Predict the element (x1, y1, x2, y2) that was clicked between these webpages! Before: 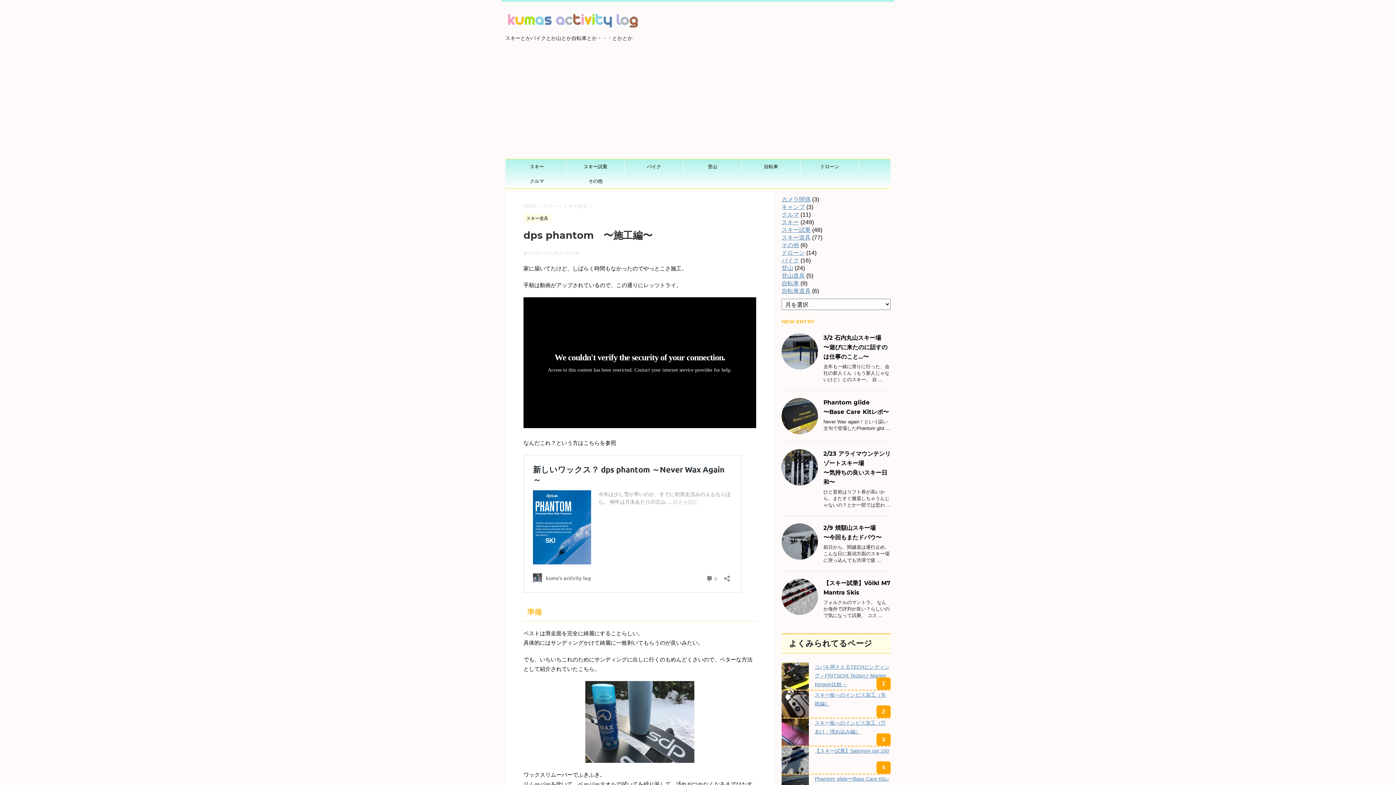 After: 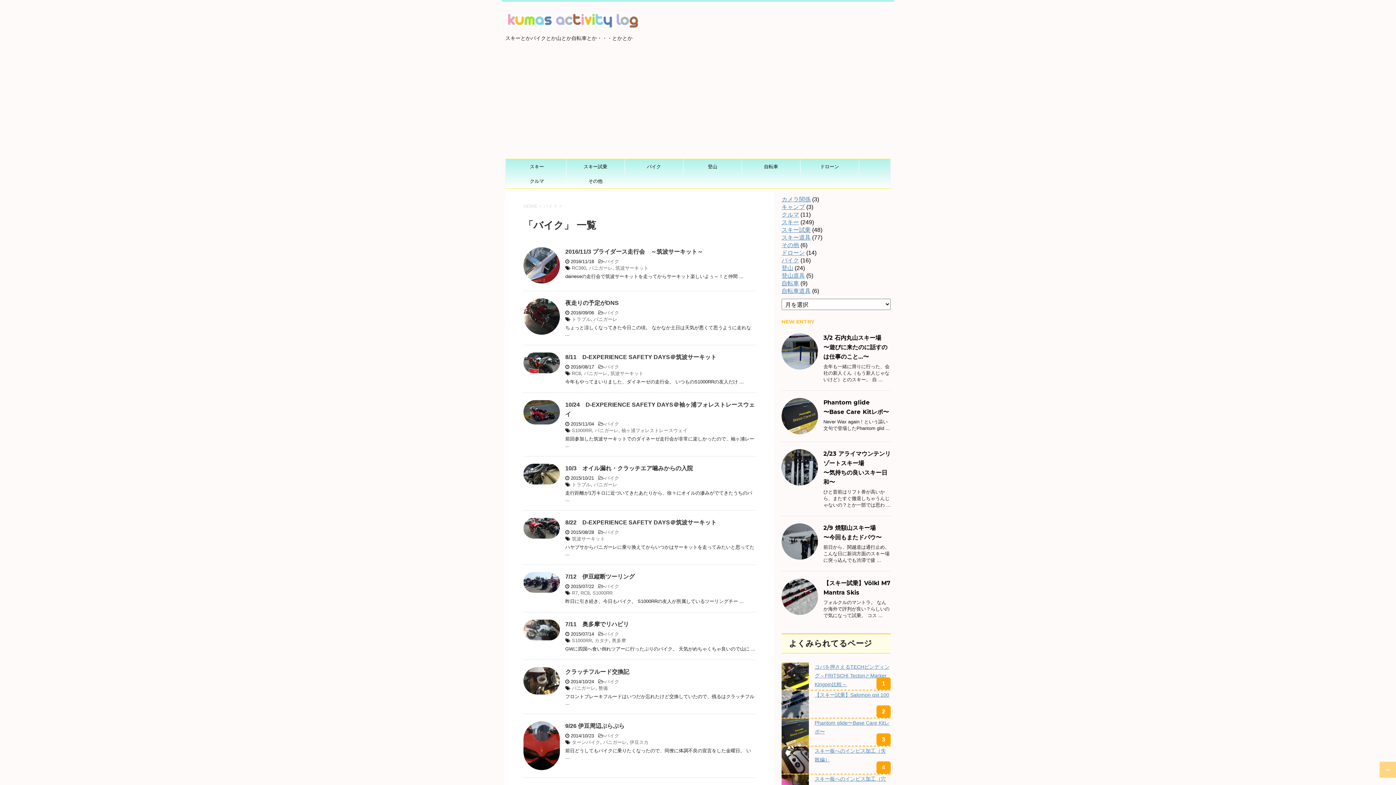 Action: bbox: (781, 257, 799, 263) label: バイク